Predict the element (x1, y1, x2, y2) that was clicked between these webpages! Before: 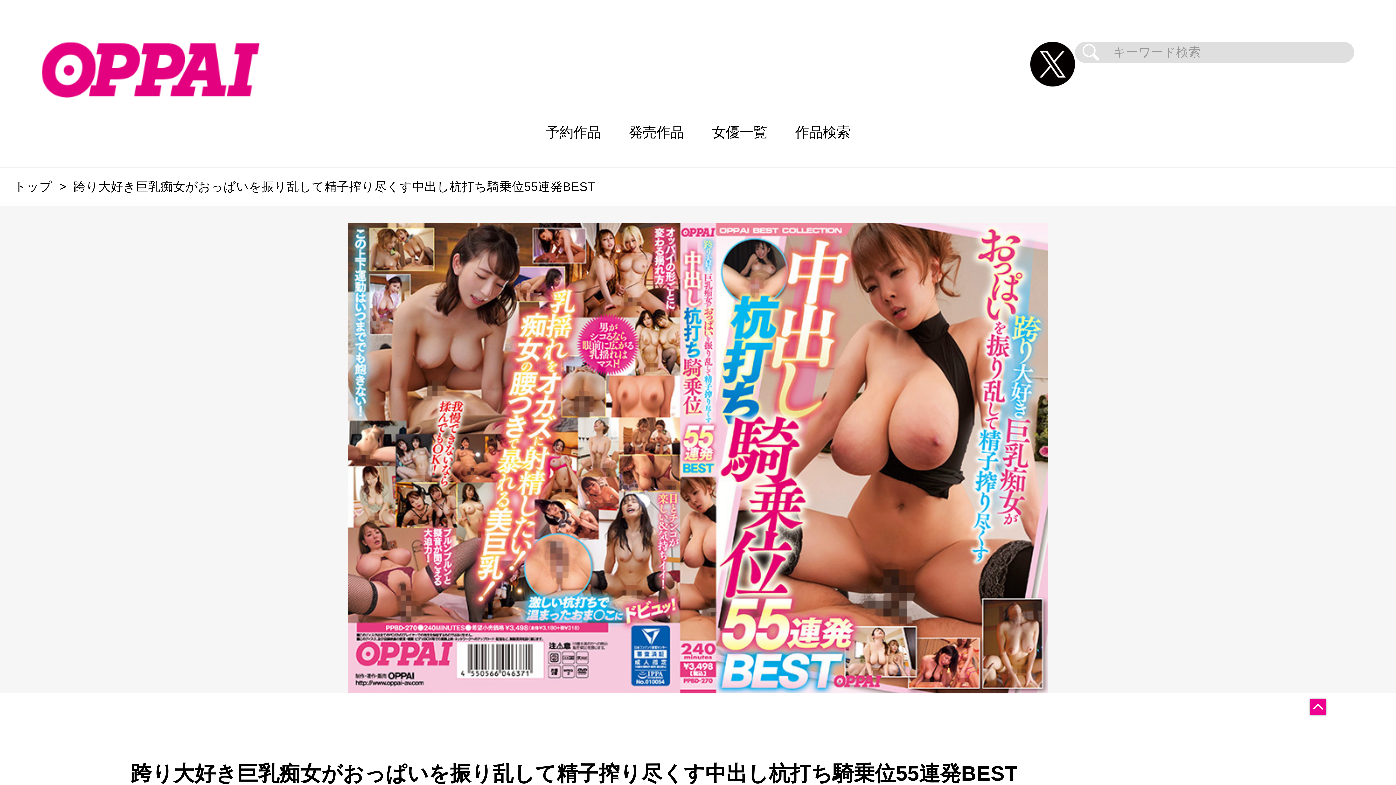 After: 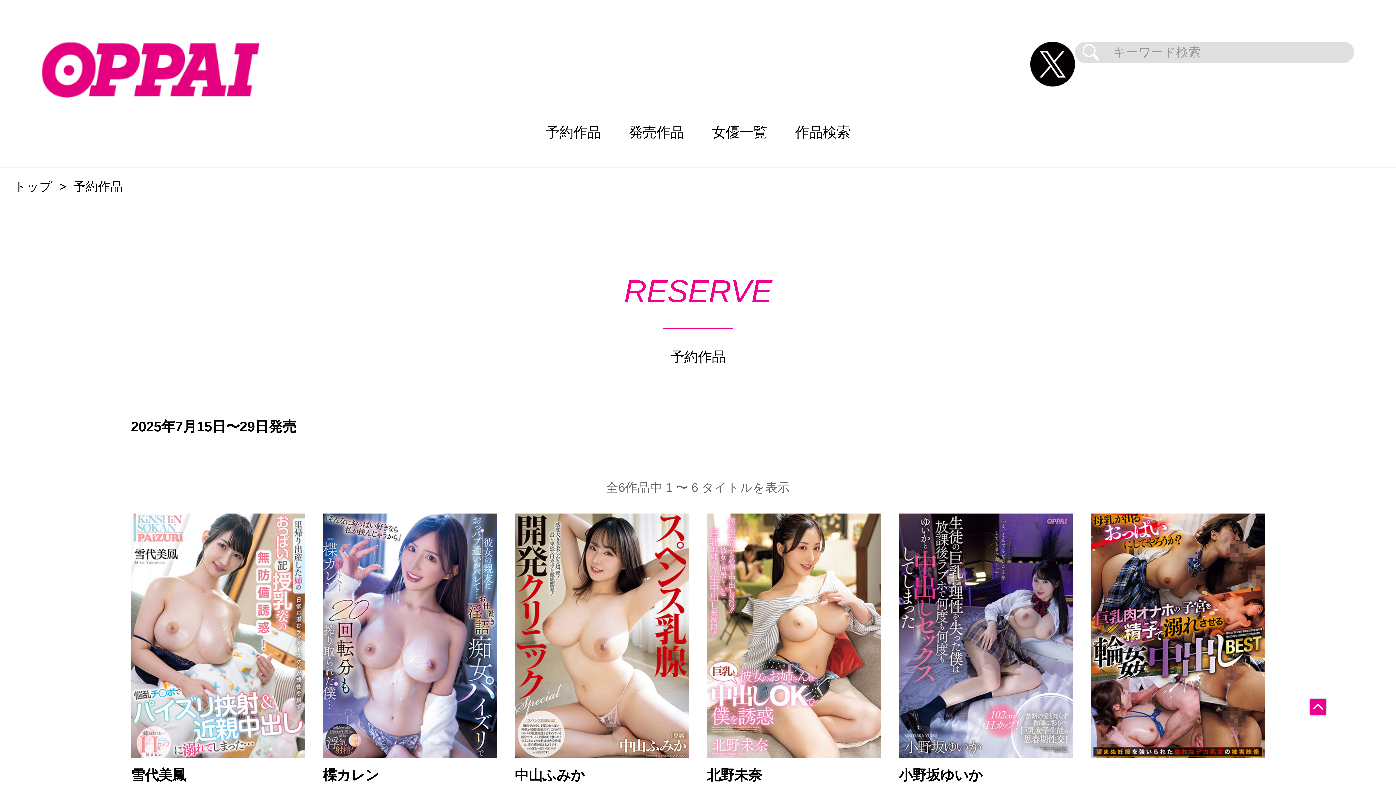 Action: bbox: (531, 97, 614, 167) label: 予約作品